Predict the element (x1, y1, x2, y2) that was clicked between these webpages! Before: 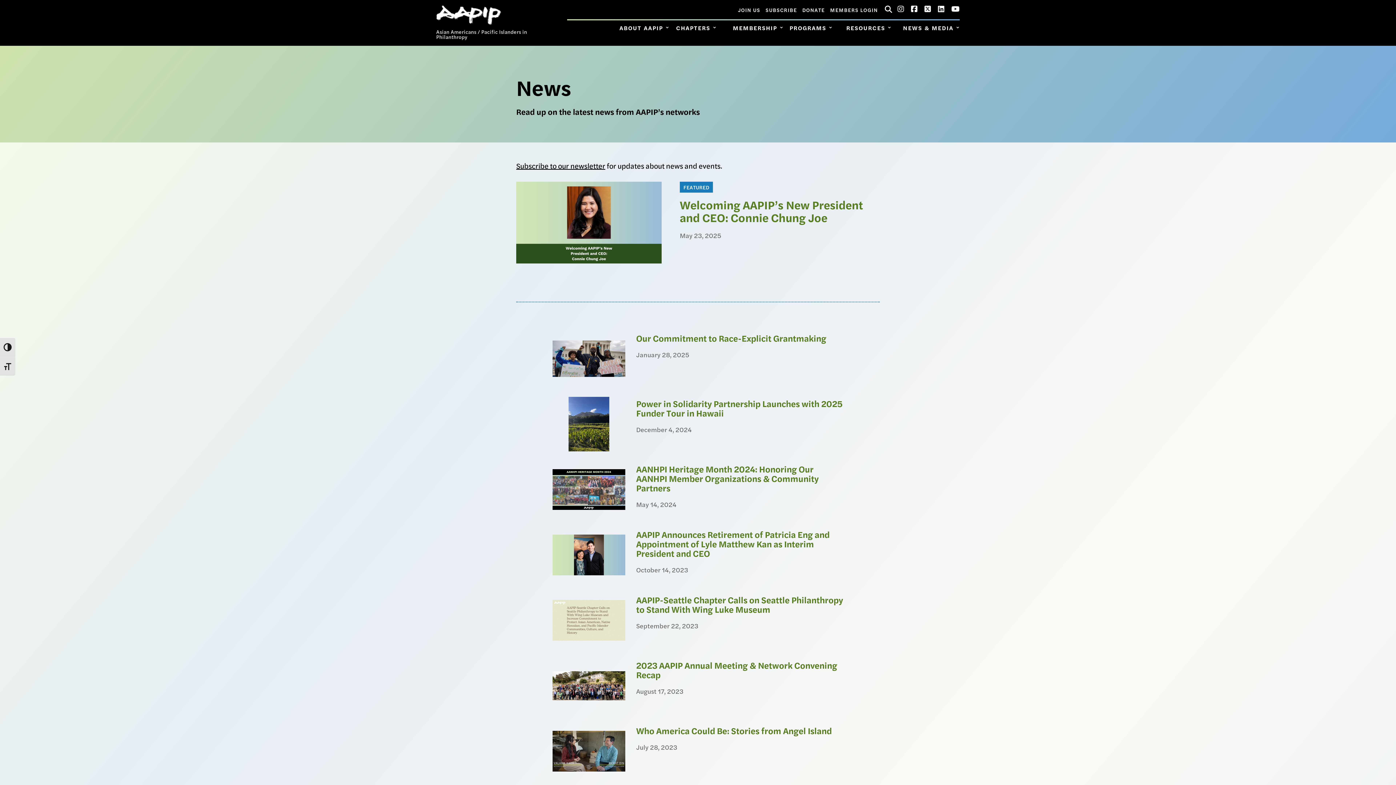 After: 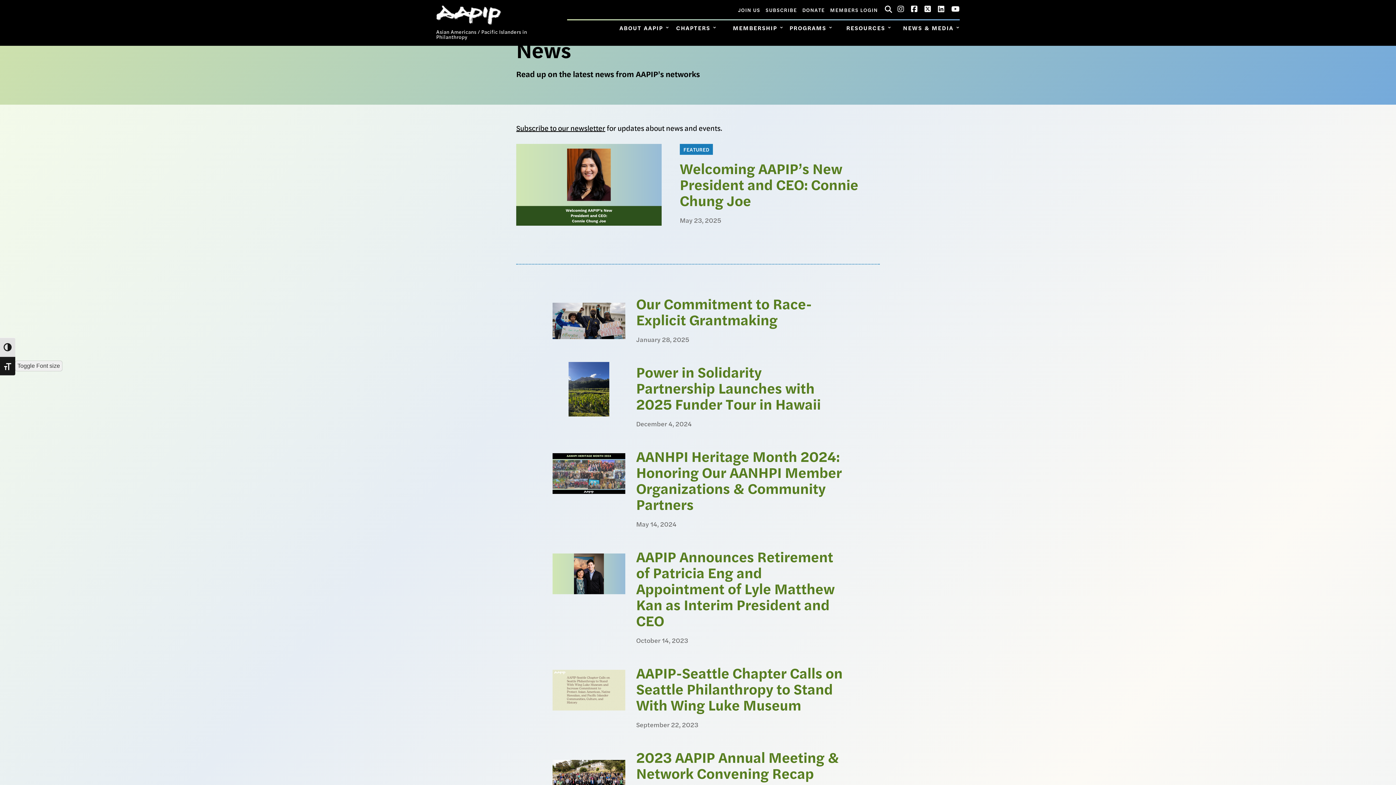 Action: bbox: (0, 356, 15, 375) label: Toggle Font size